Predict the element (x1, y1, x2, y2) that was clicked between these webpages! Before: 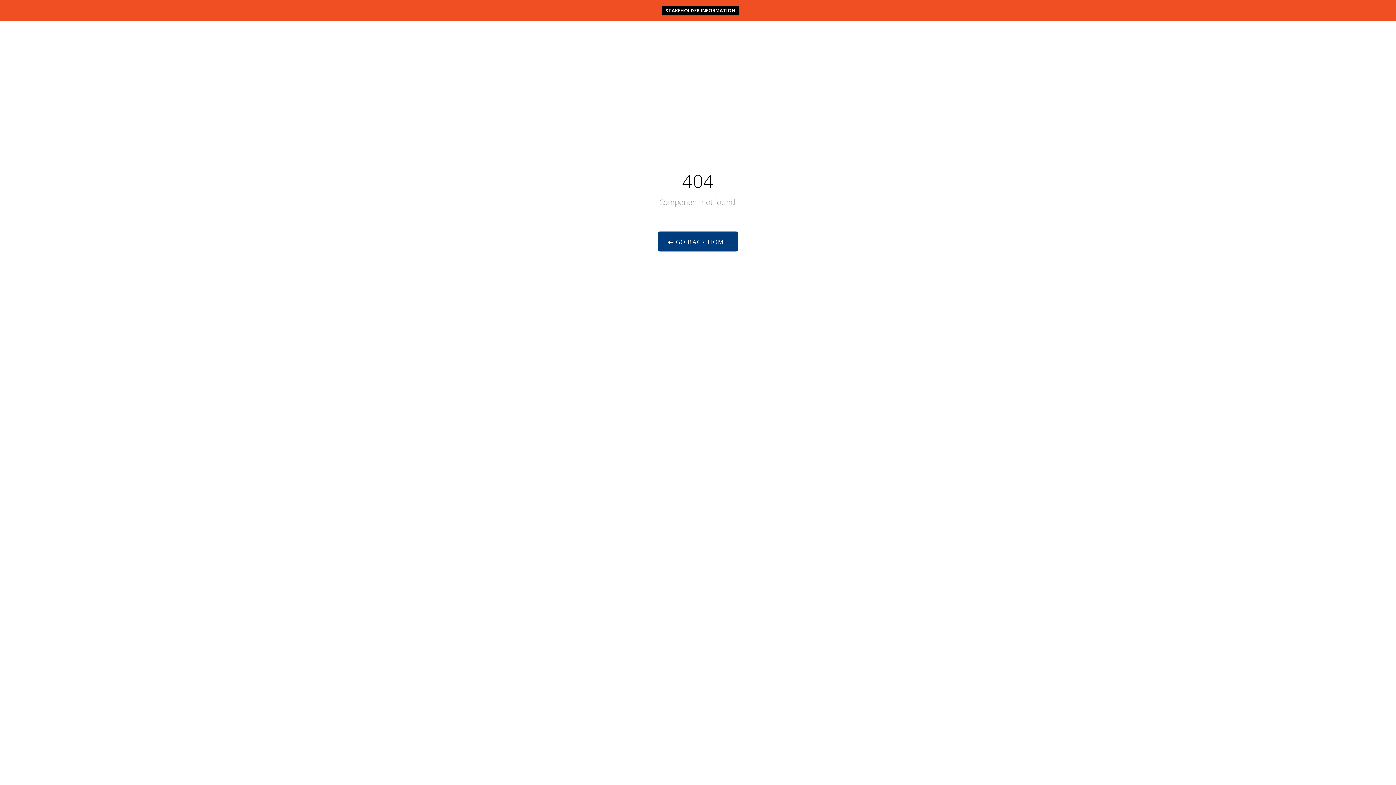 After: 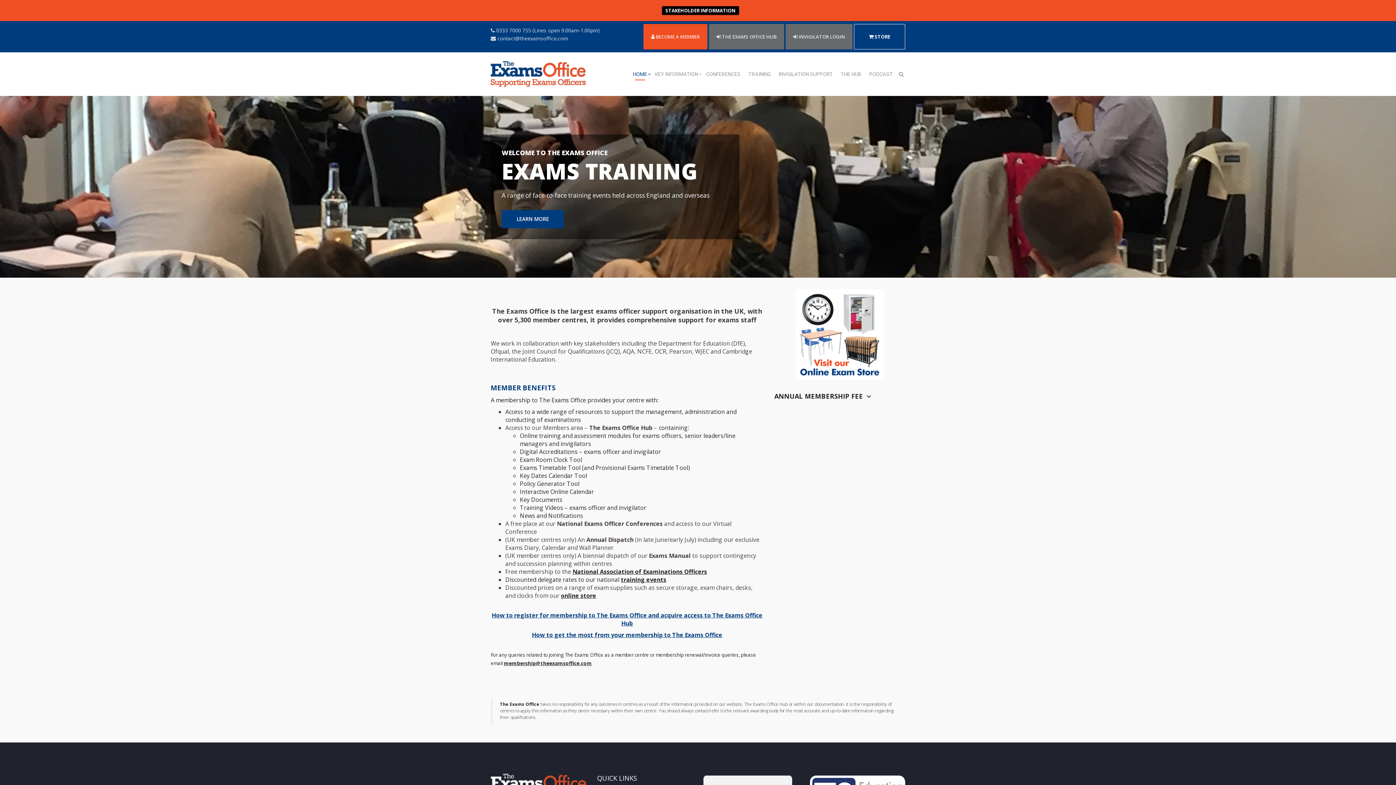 Action: bbox: (658, 231, 738, 251) label:  GO BACK HOME